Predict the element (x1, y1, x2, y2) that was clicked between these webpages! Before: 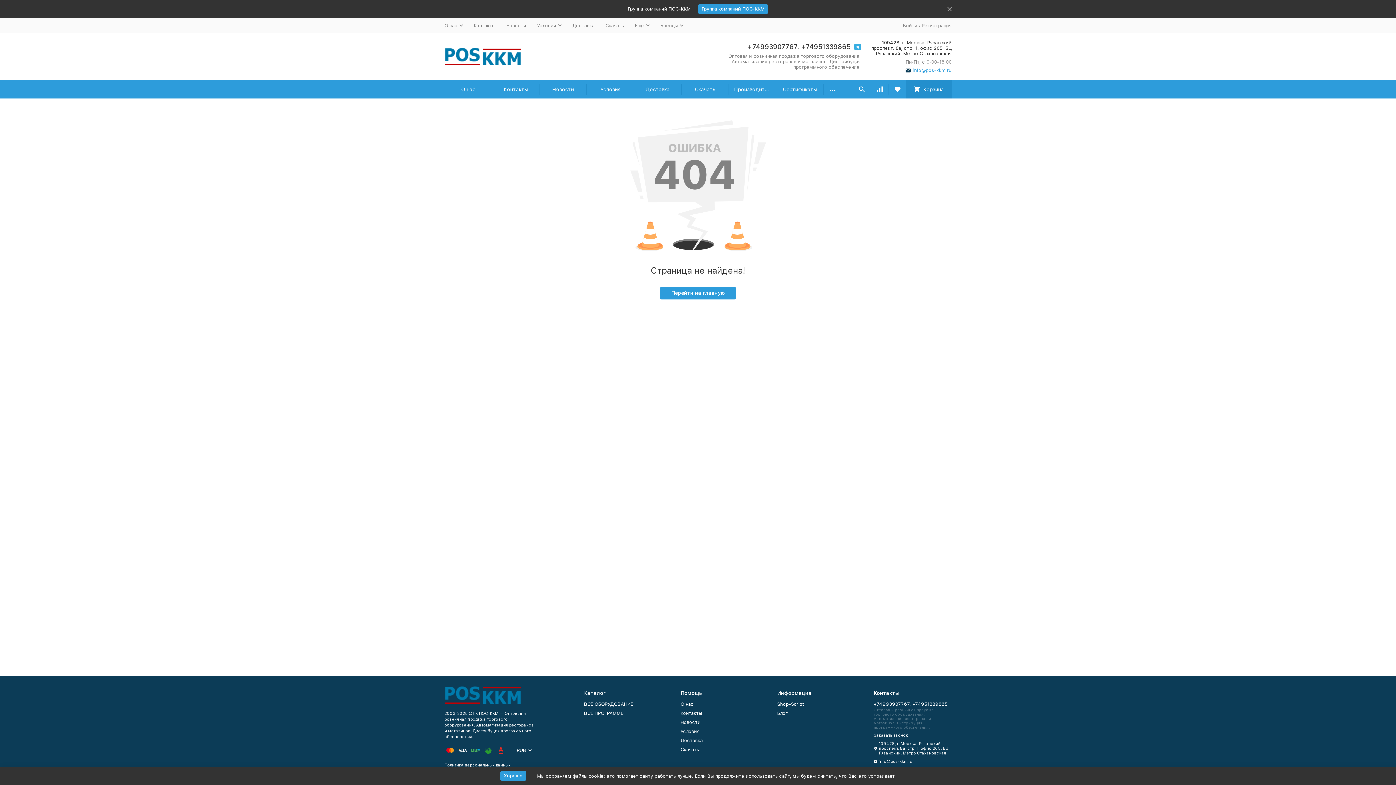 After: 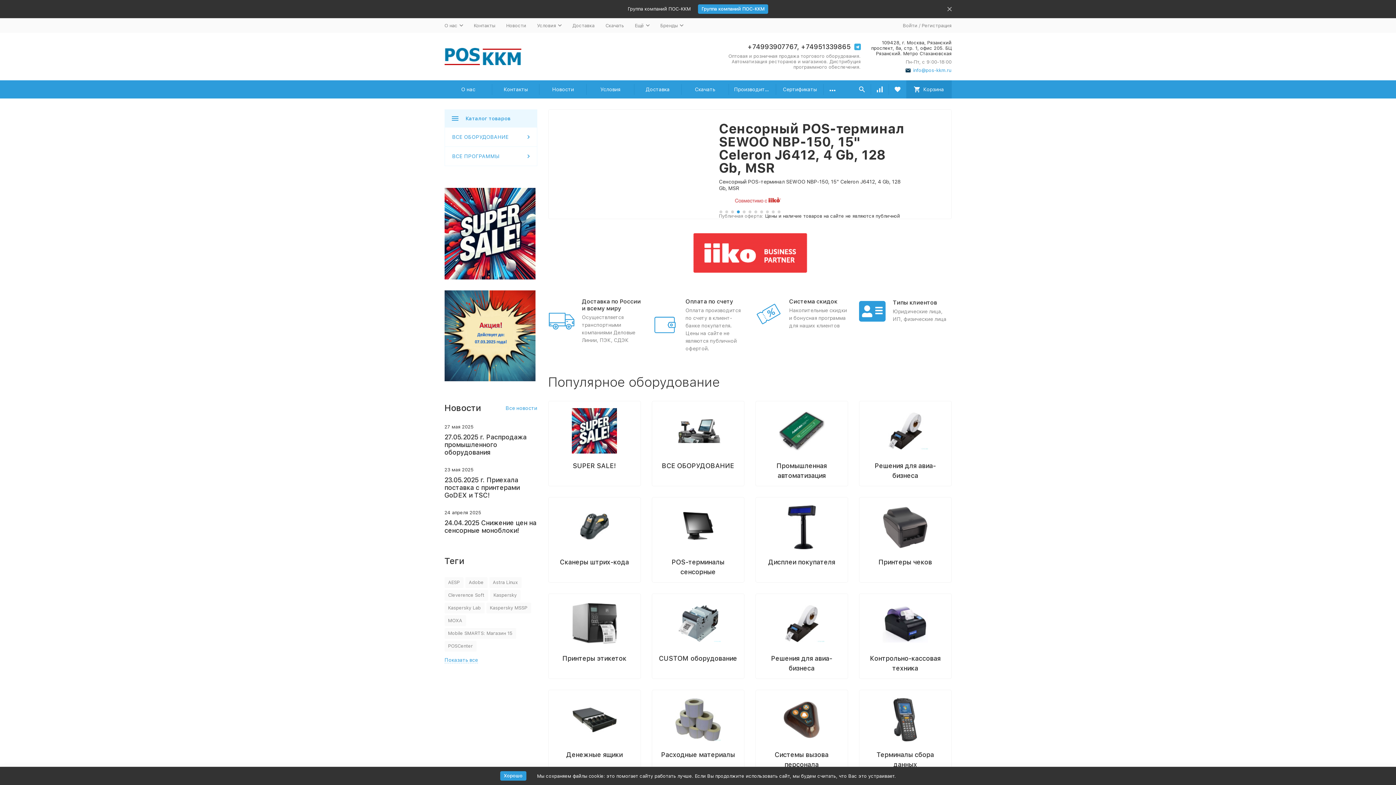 Action: bbox: (444, 686, 530, 704)